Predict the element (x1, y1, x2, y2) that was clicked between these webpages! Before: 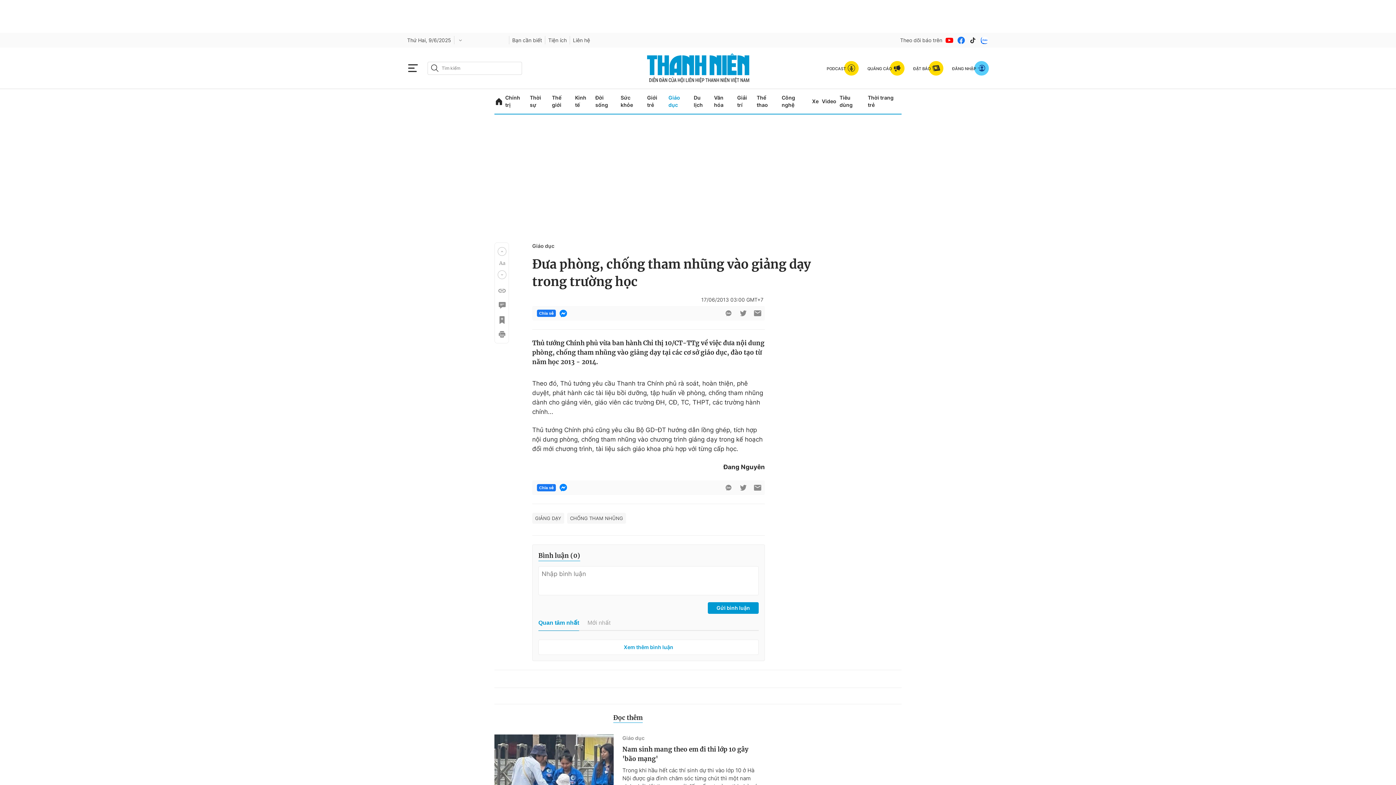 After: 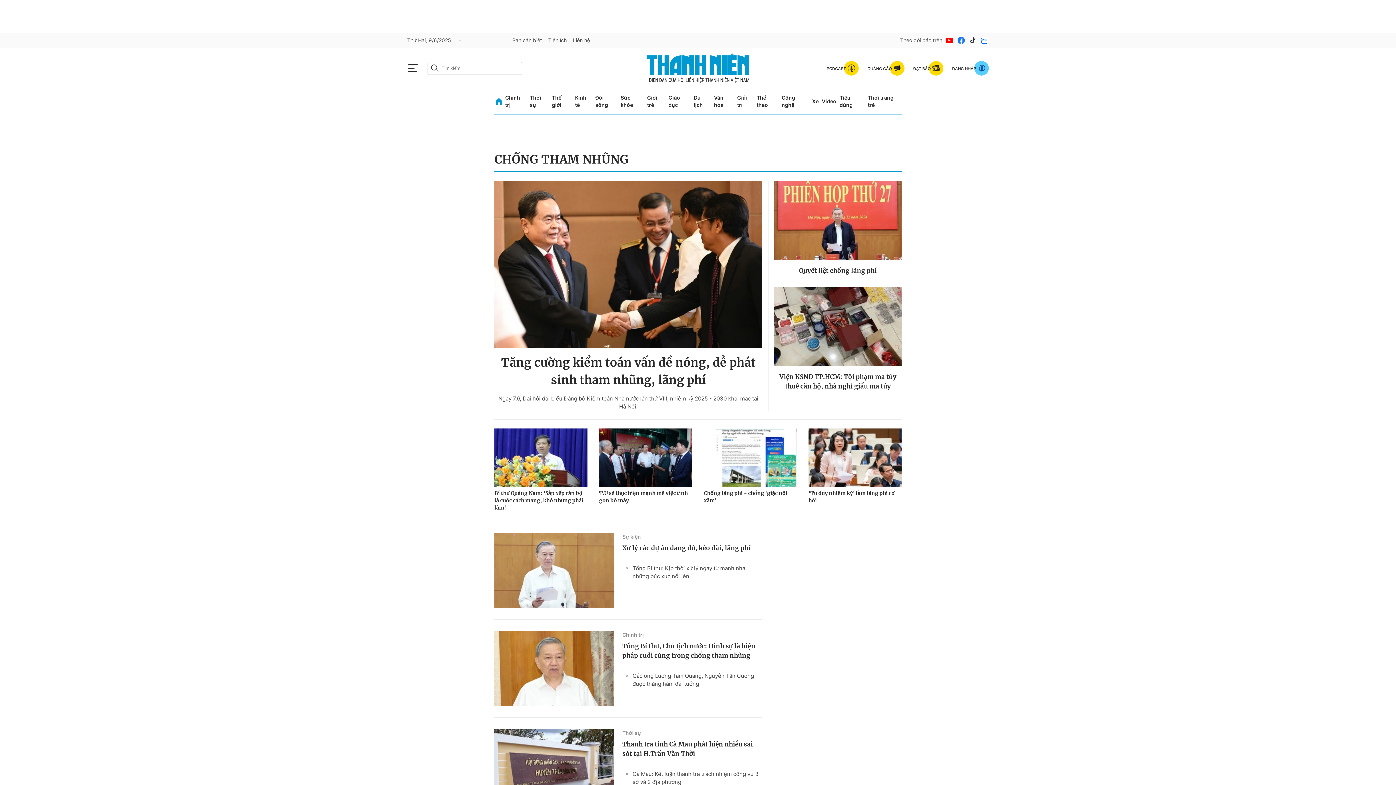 Action: label: CHỐNG THAM NHŨNG bbox: (567, 512, 626, 523)